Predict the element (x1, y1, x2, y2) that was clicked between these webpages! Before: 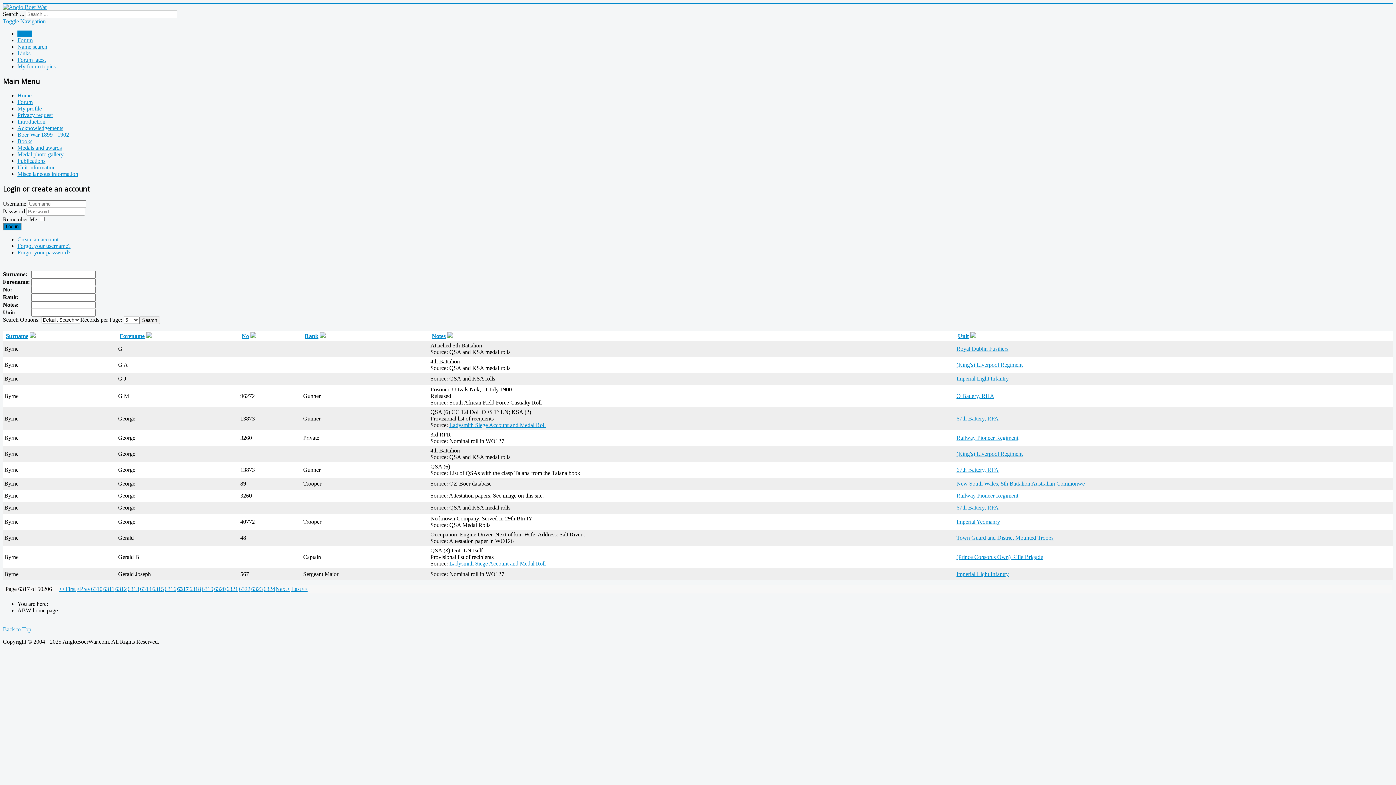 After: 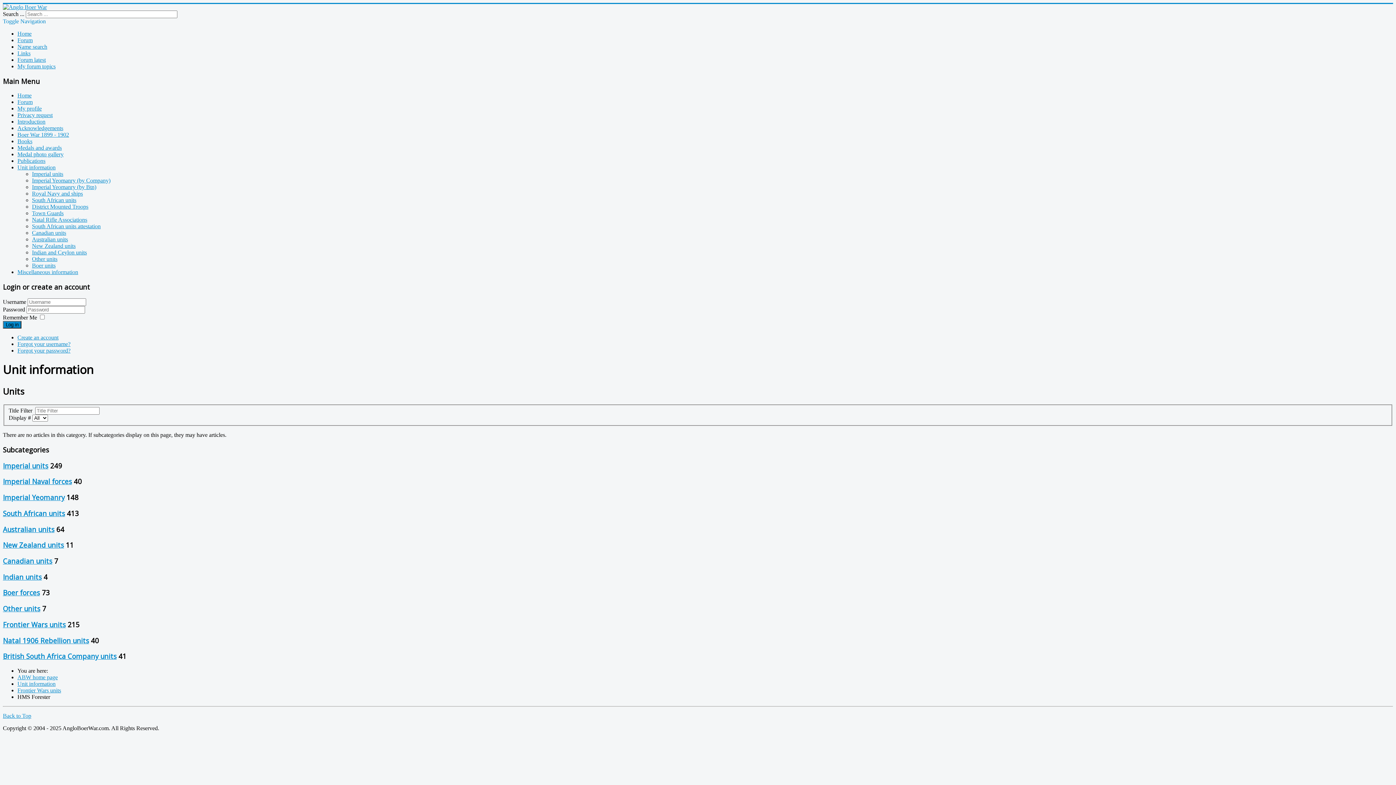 Action: bbox: (17, 164, 55, 170) label: Unit information